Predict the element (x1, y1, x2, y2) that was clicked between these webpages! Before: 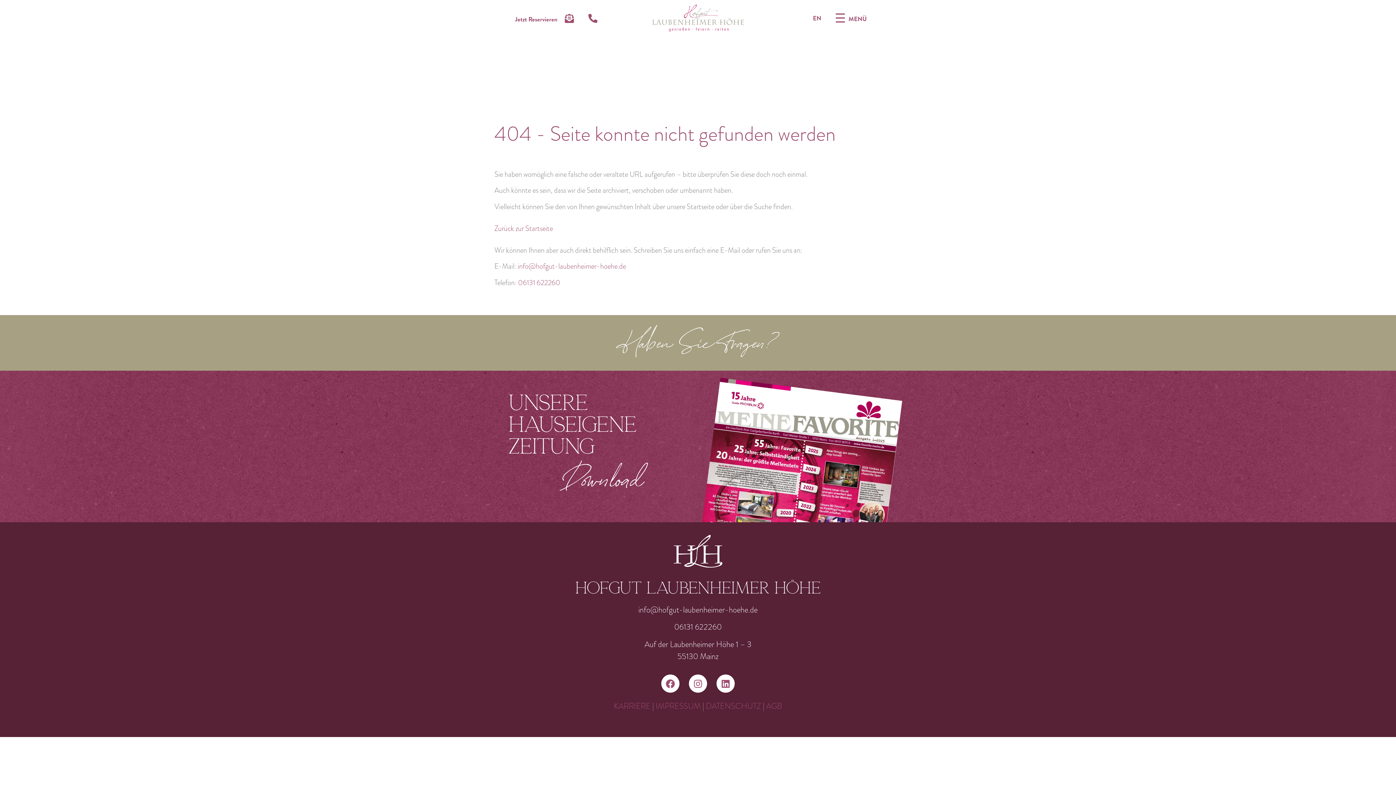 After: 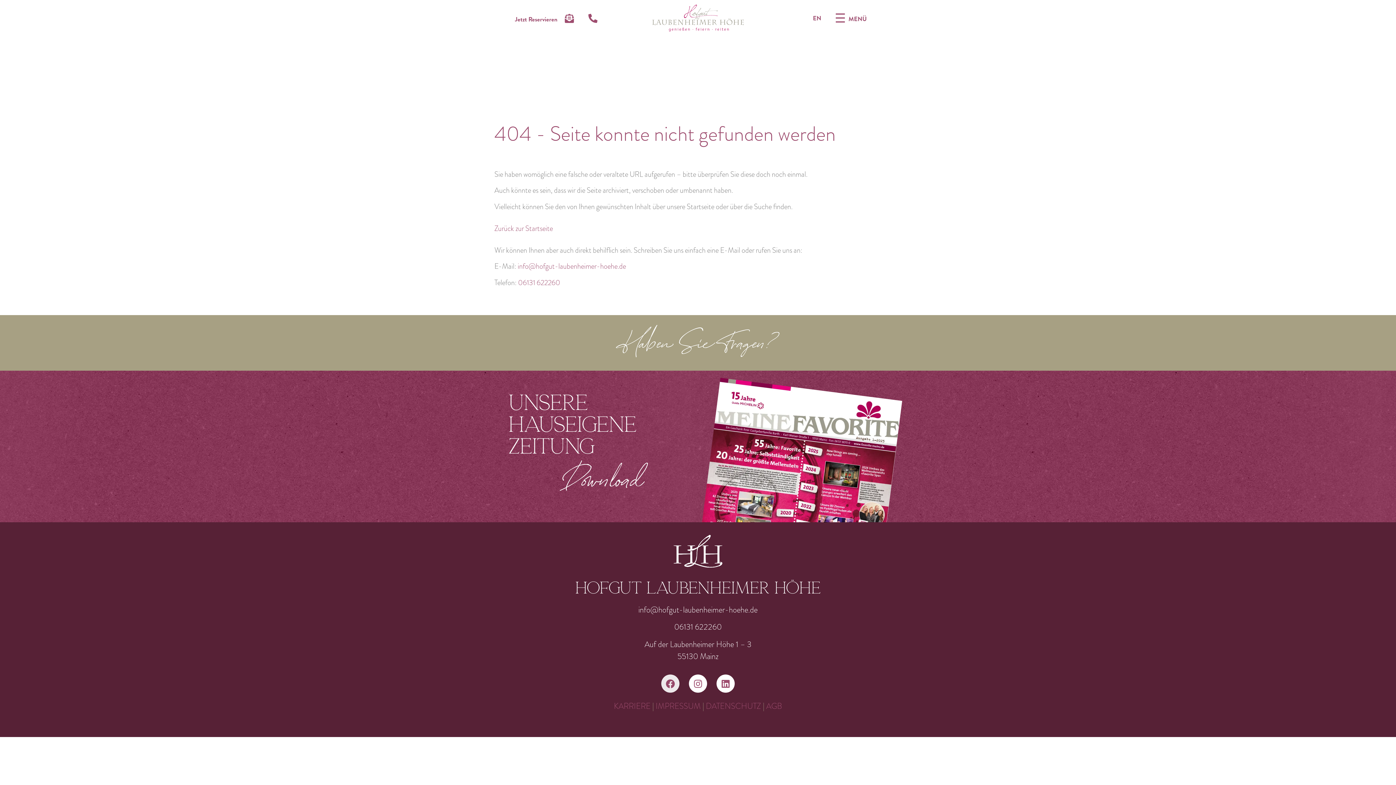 Action: label: Facebook bbox: (661, 674, 679, 693)